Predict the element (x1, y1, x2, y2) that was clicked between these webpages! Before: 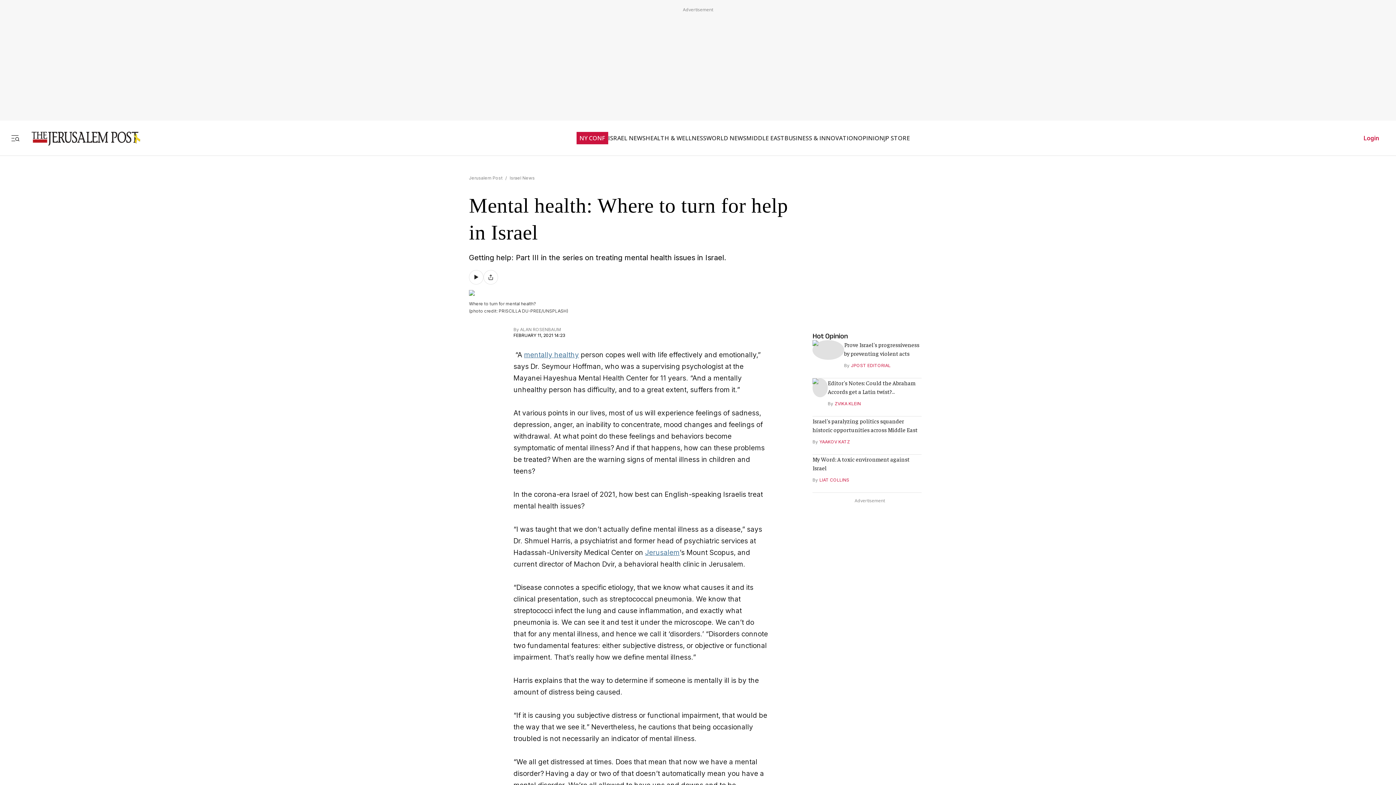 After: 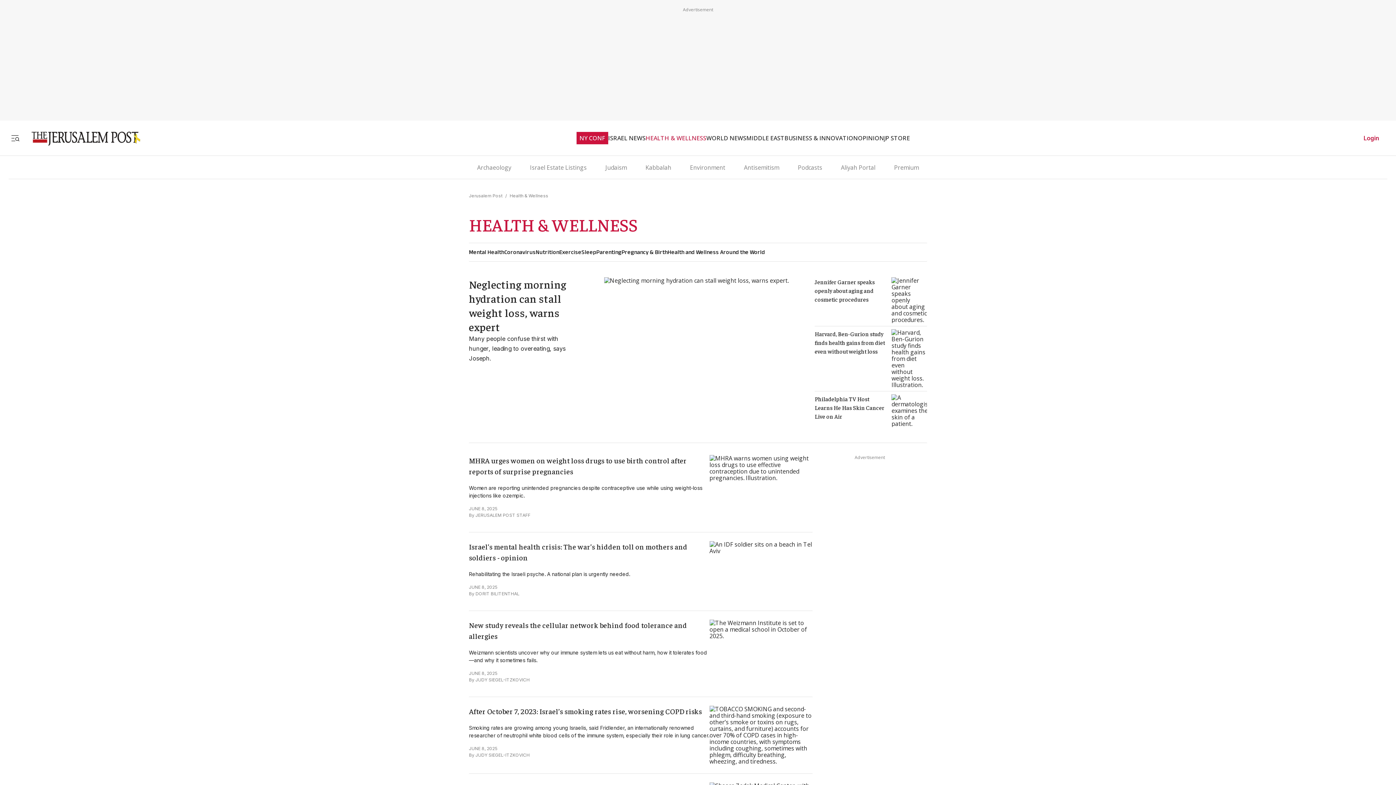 Action: bbox: (645, 134, 706, 141) label: HEALTH & WELLNESS